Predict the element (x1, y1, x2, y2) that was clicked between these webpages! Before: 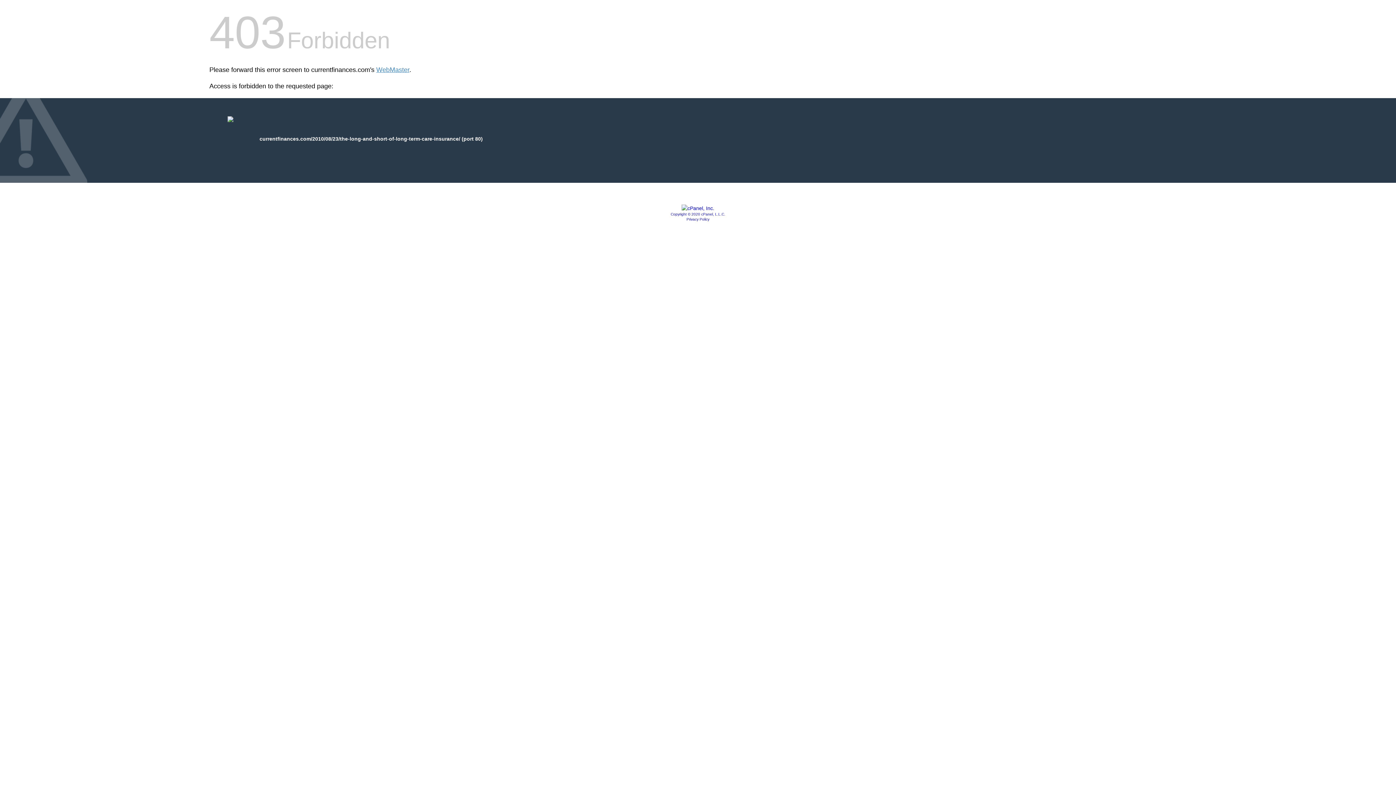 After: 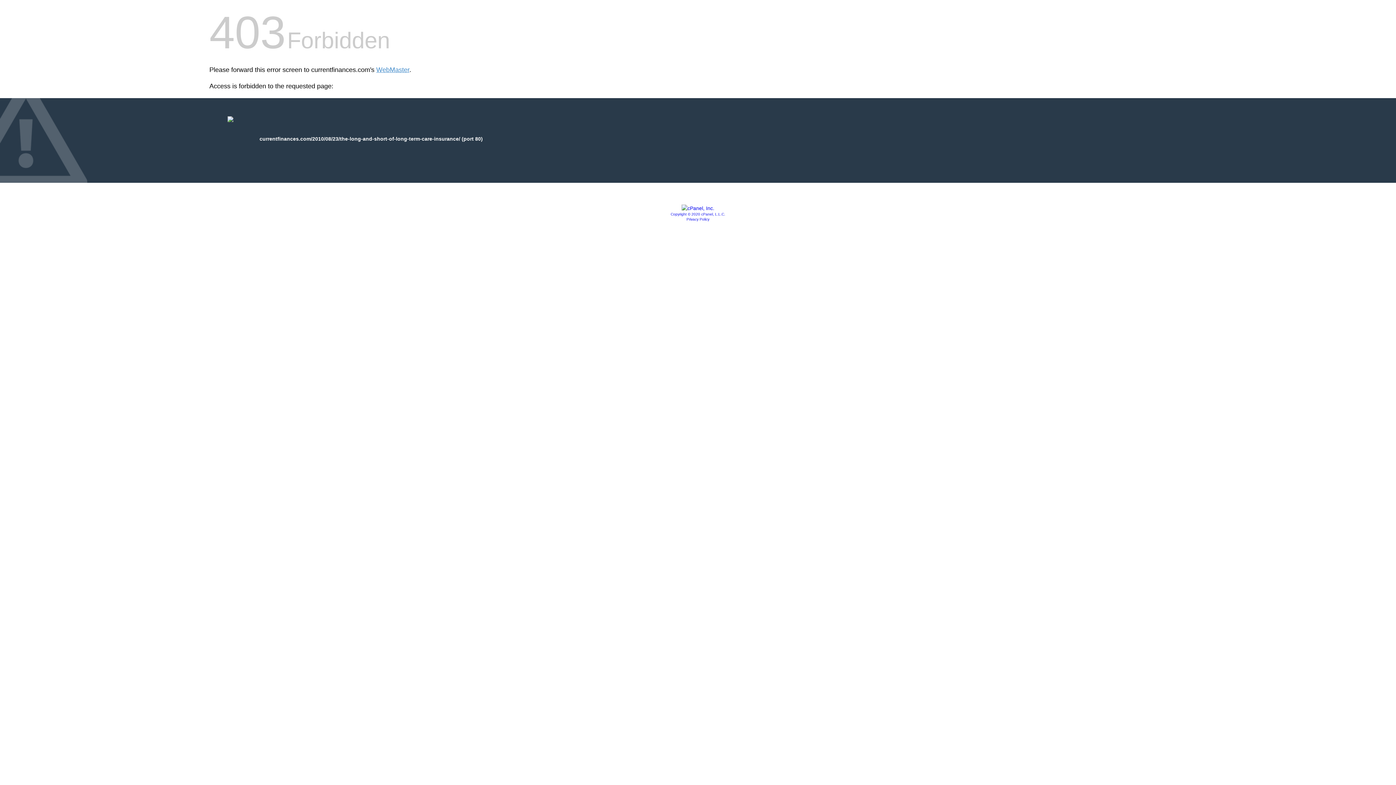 Action: label: Copyright © 2020 cPanel, L.L.C. bbox: (670, 212, 725, 216)